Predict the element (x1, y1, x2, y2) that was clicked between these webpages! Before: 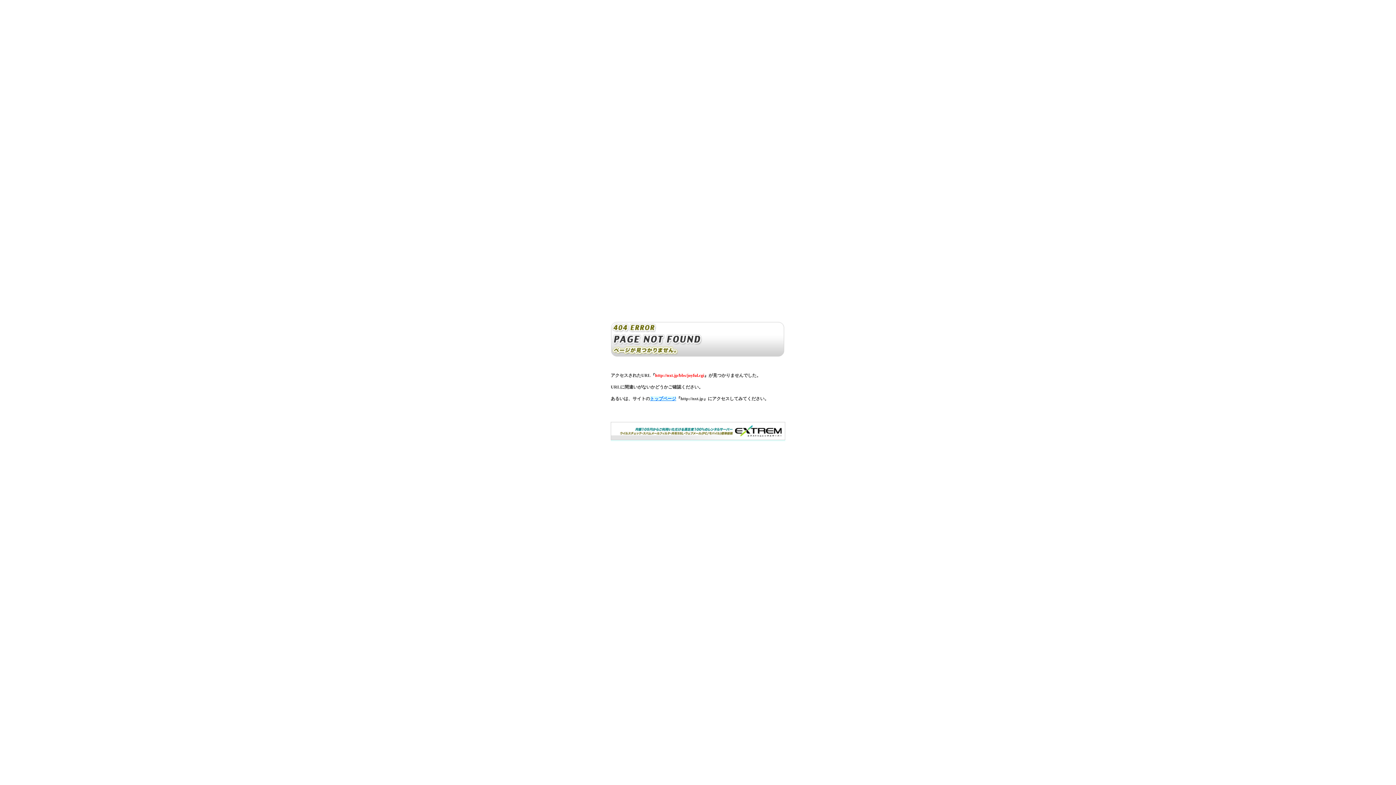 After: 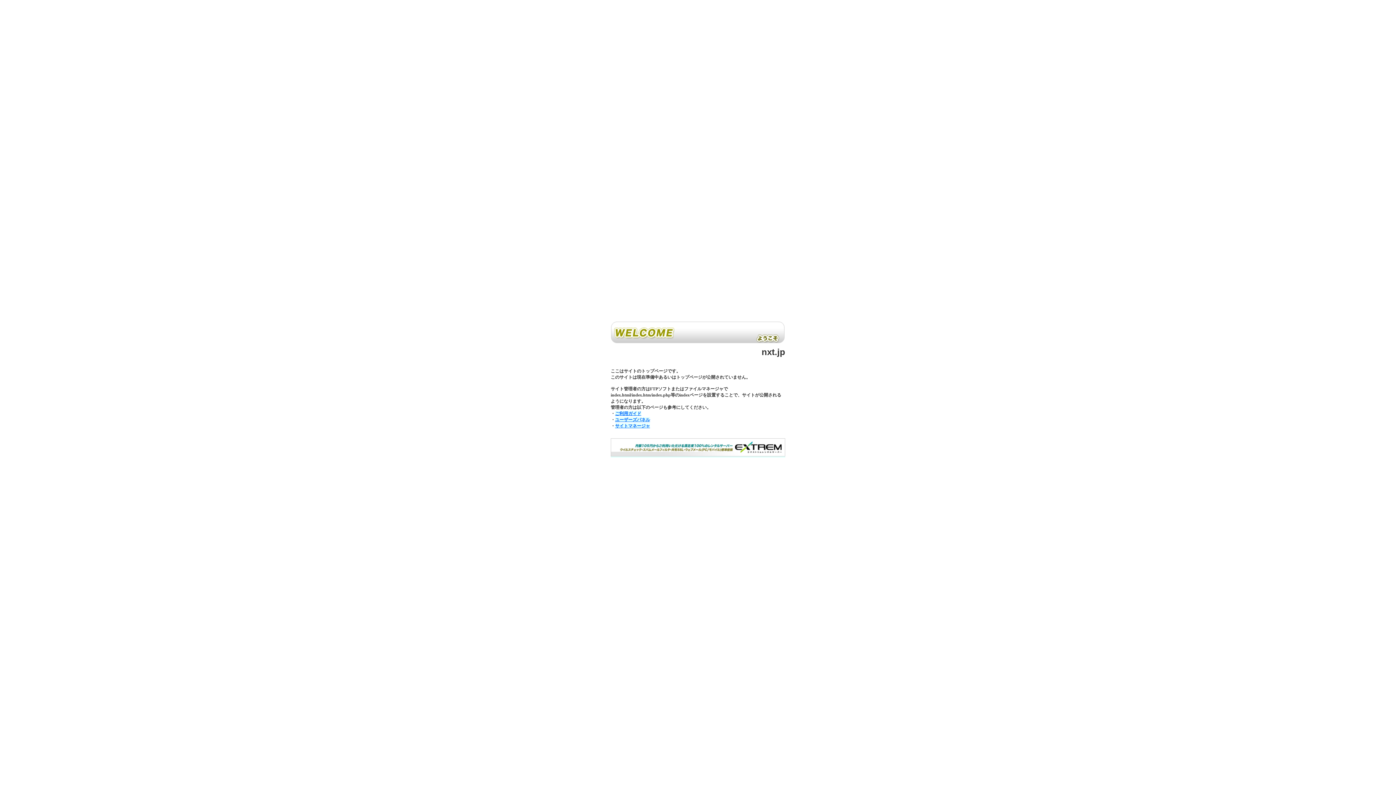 Action: label: トップページ bbox: (650, 396, 676, 401)